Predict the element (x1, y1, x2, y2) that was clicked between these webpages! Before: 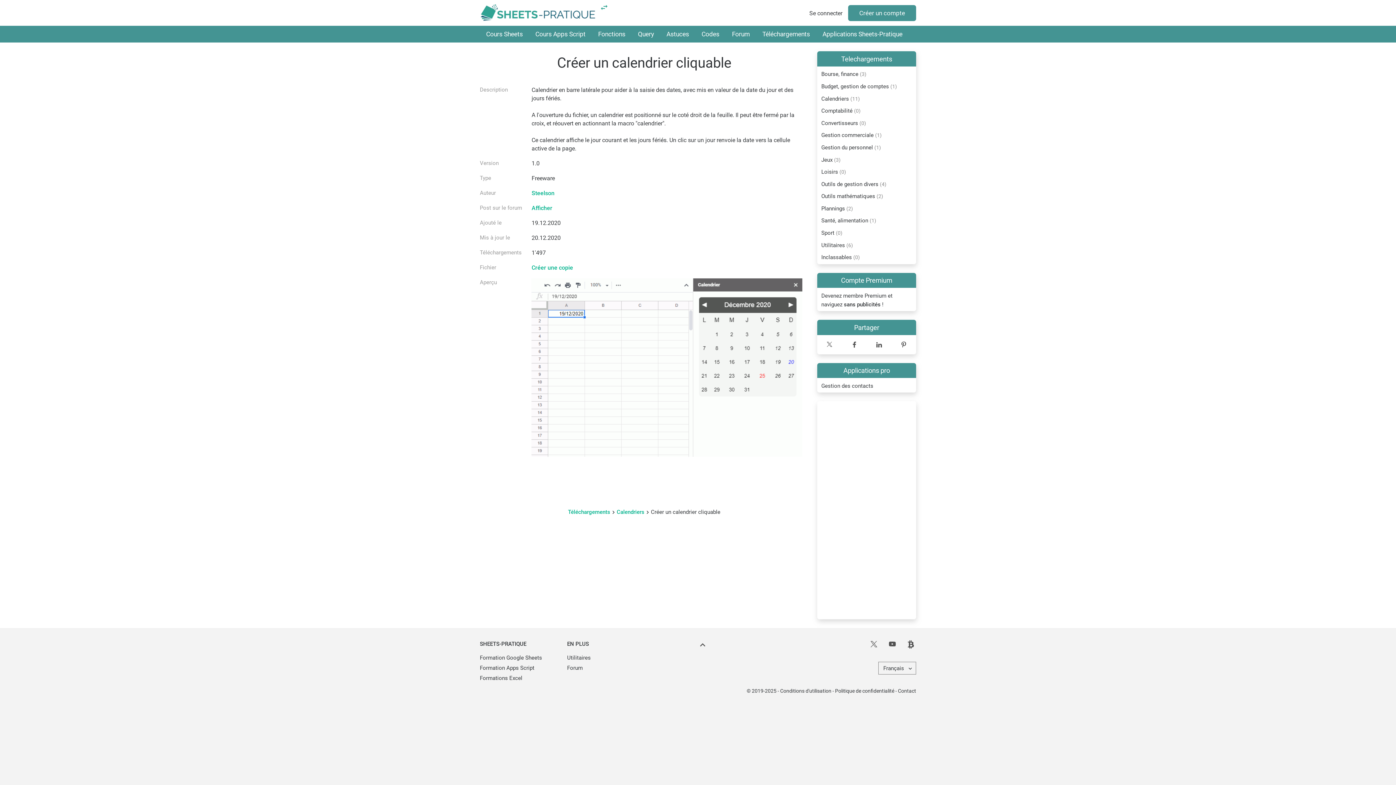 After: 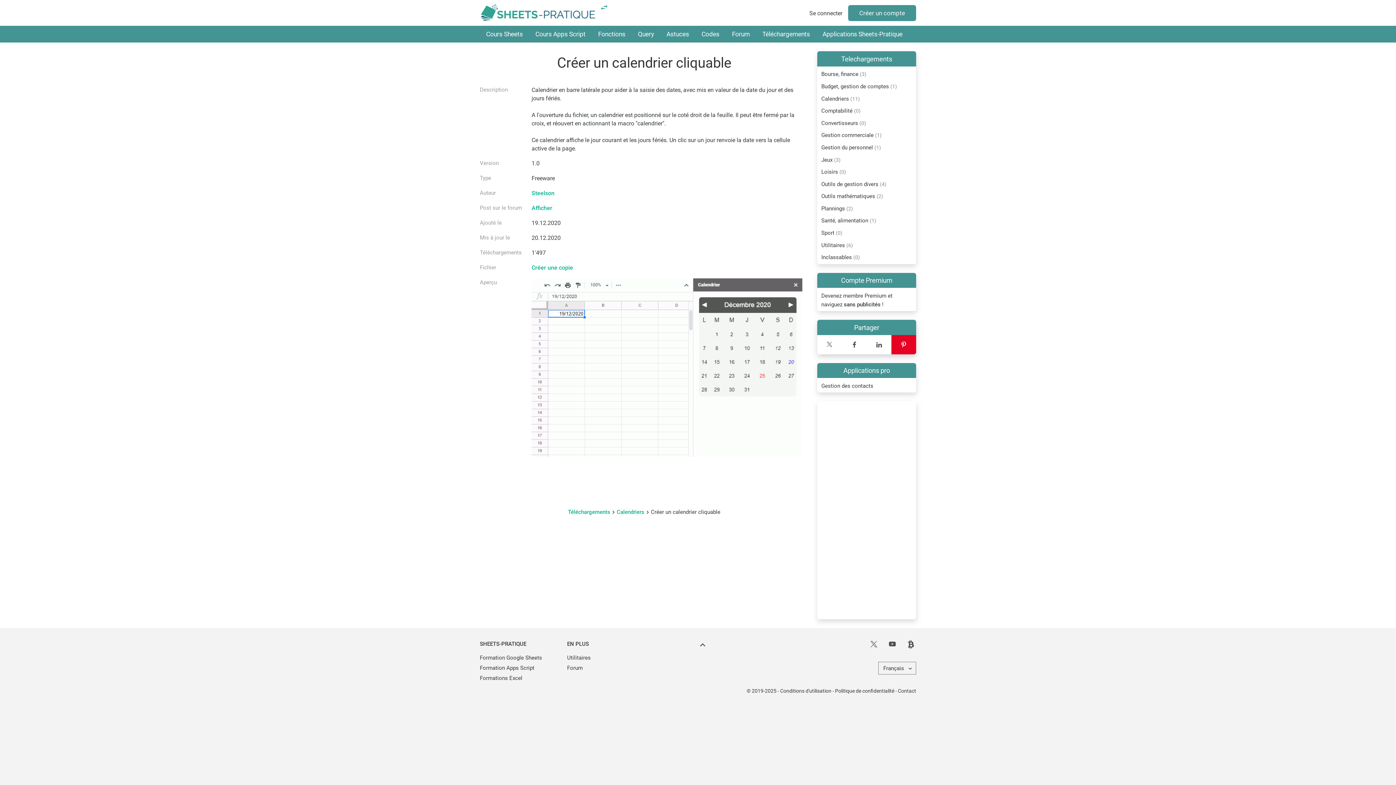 Action: bbox: (891, 335, 916, 354)